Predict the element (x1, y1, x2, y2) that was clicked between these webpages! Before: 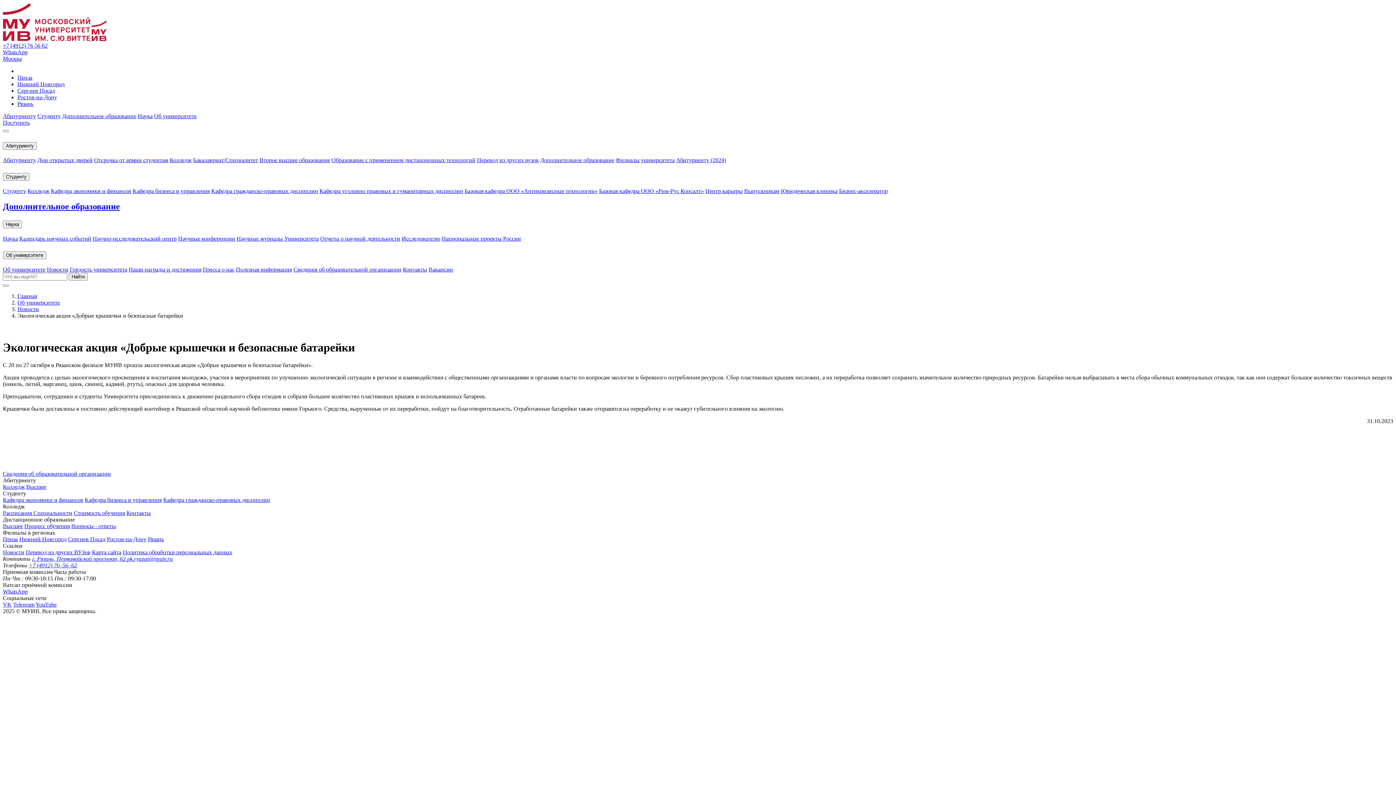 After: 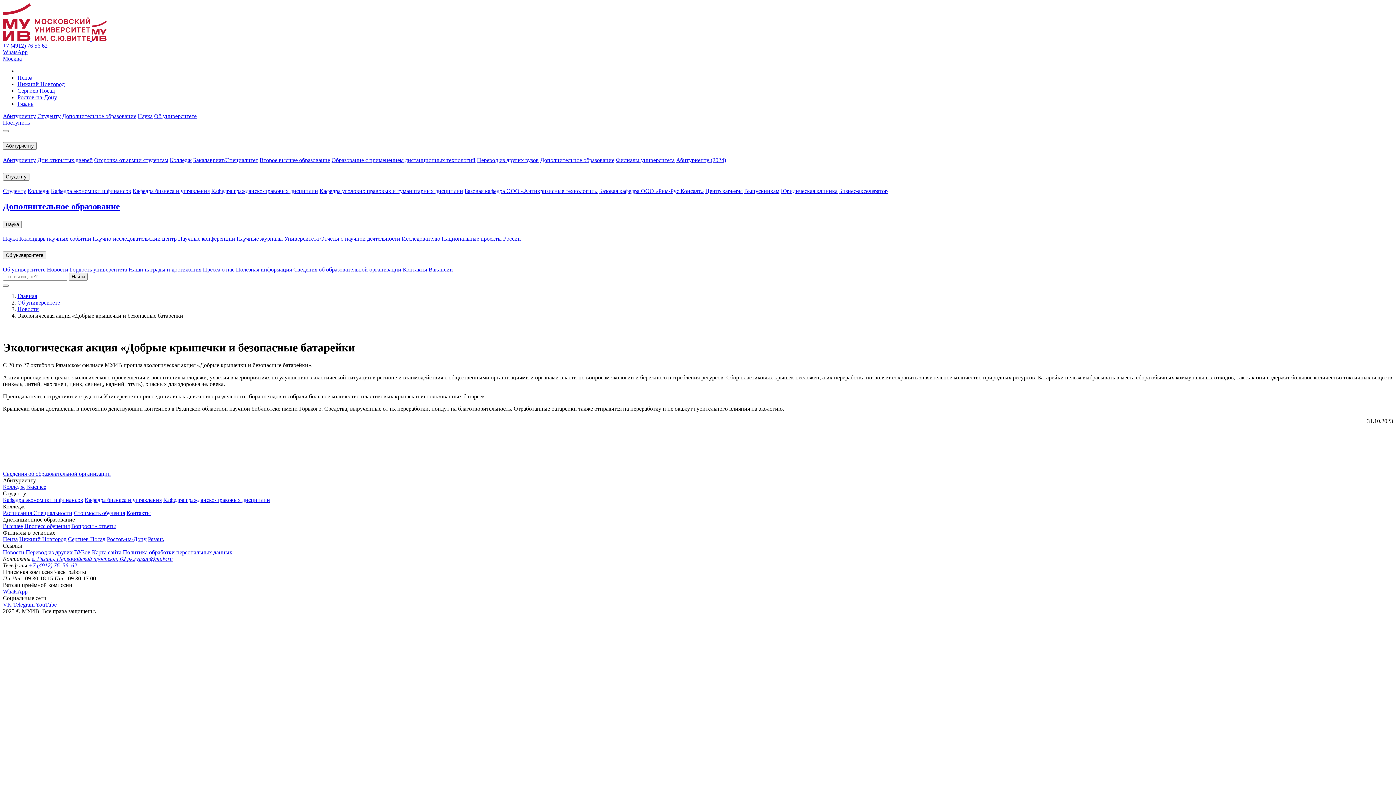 Action: bbox: (2, 55, 21, 61) label: Москва